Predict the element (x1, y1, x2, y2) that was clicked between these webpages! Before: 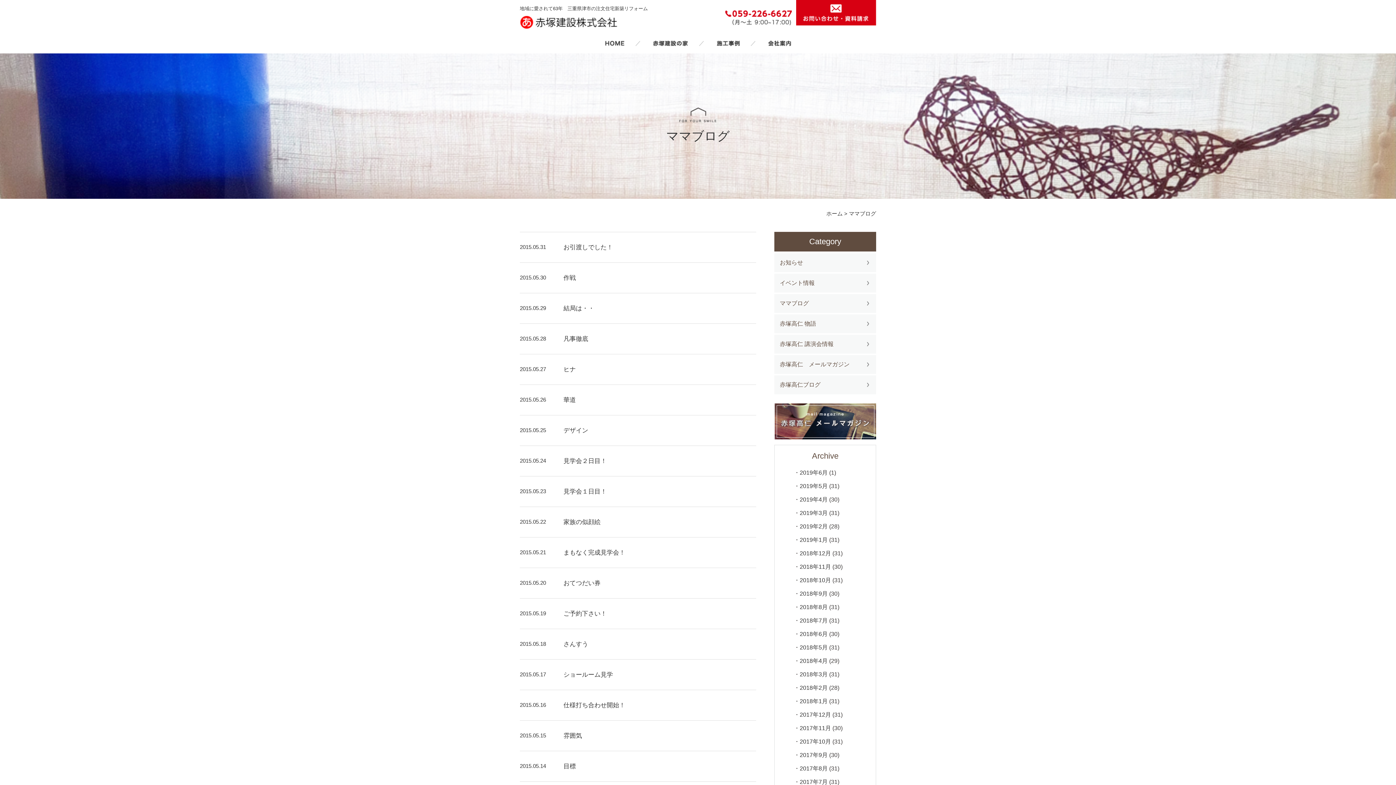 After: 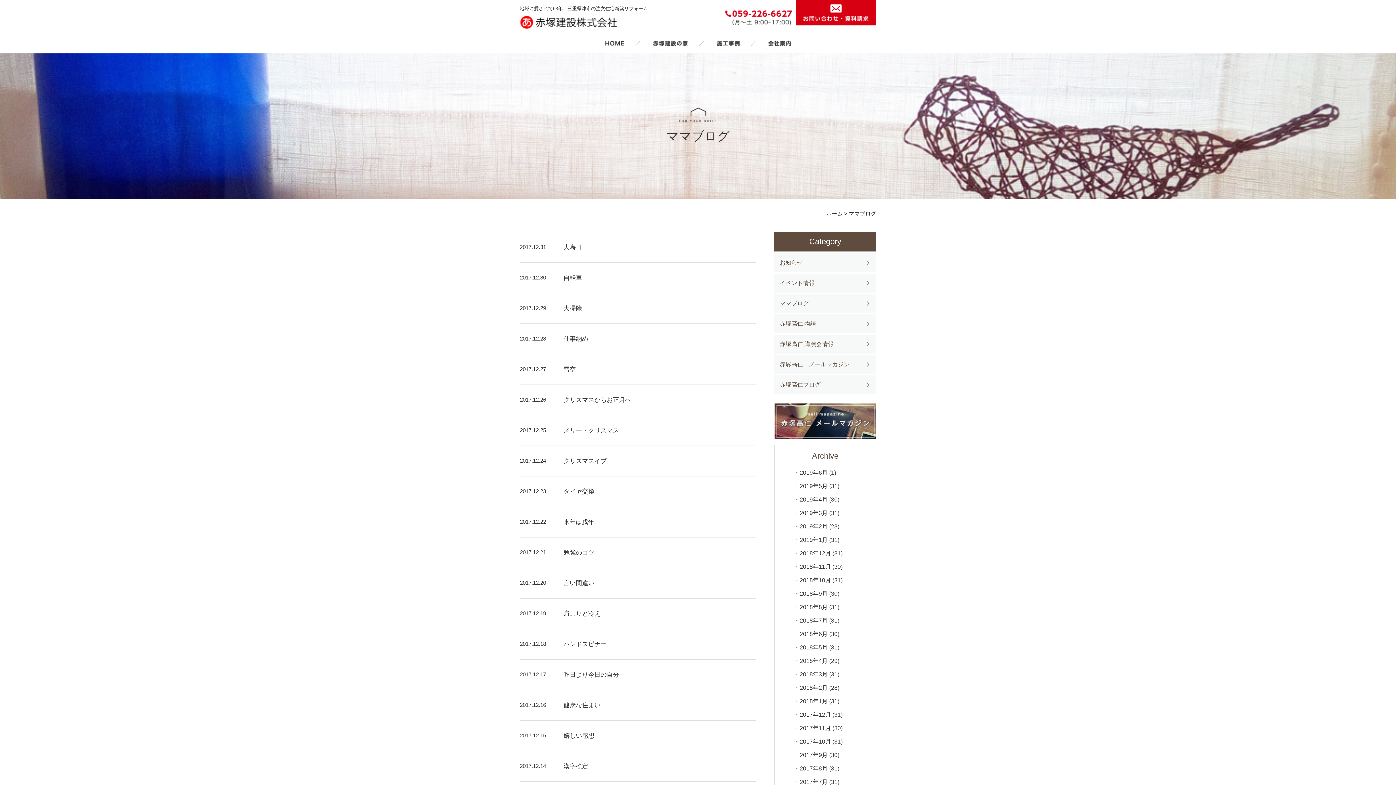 Action: bbox: (799, 711, 831, 718) label: 2017年12月